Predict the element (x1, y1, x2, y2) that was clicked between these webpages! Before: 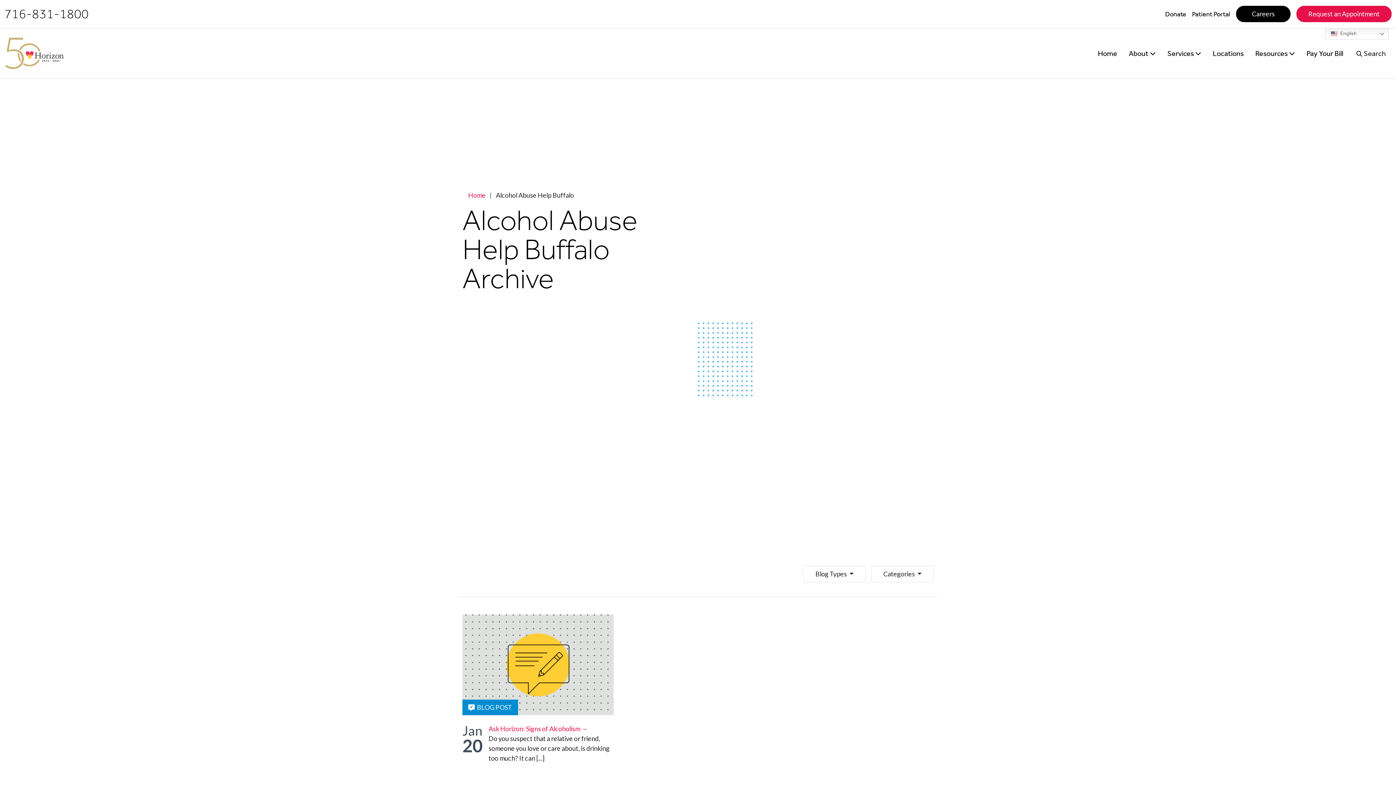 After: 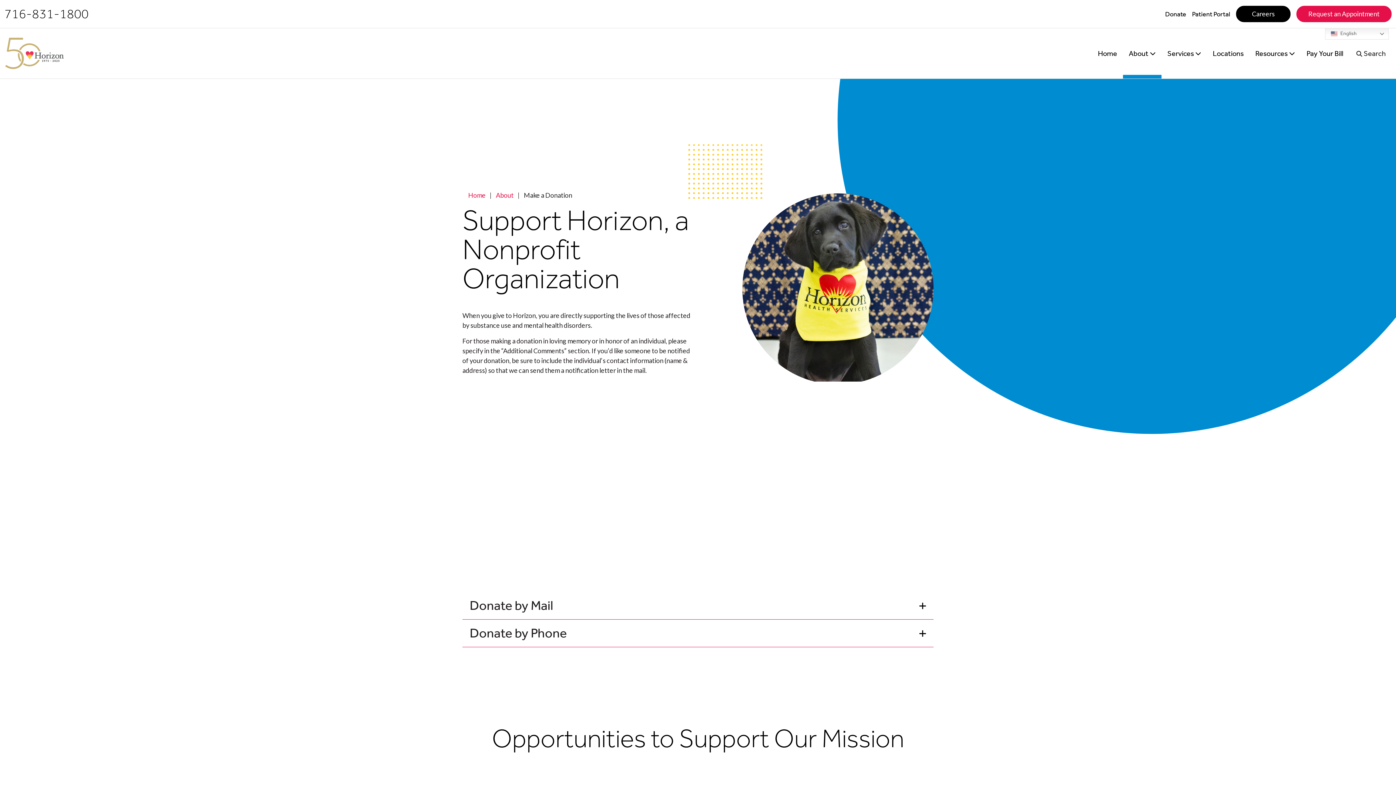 Action: bbox: (1165, 10, 1186, 17) label: Donate